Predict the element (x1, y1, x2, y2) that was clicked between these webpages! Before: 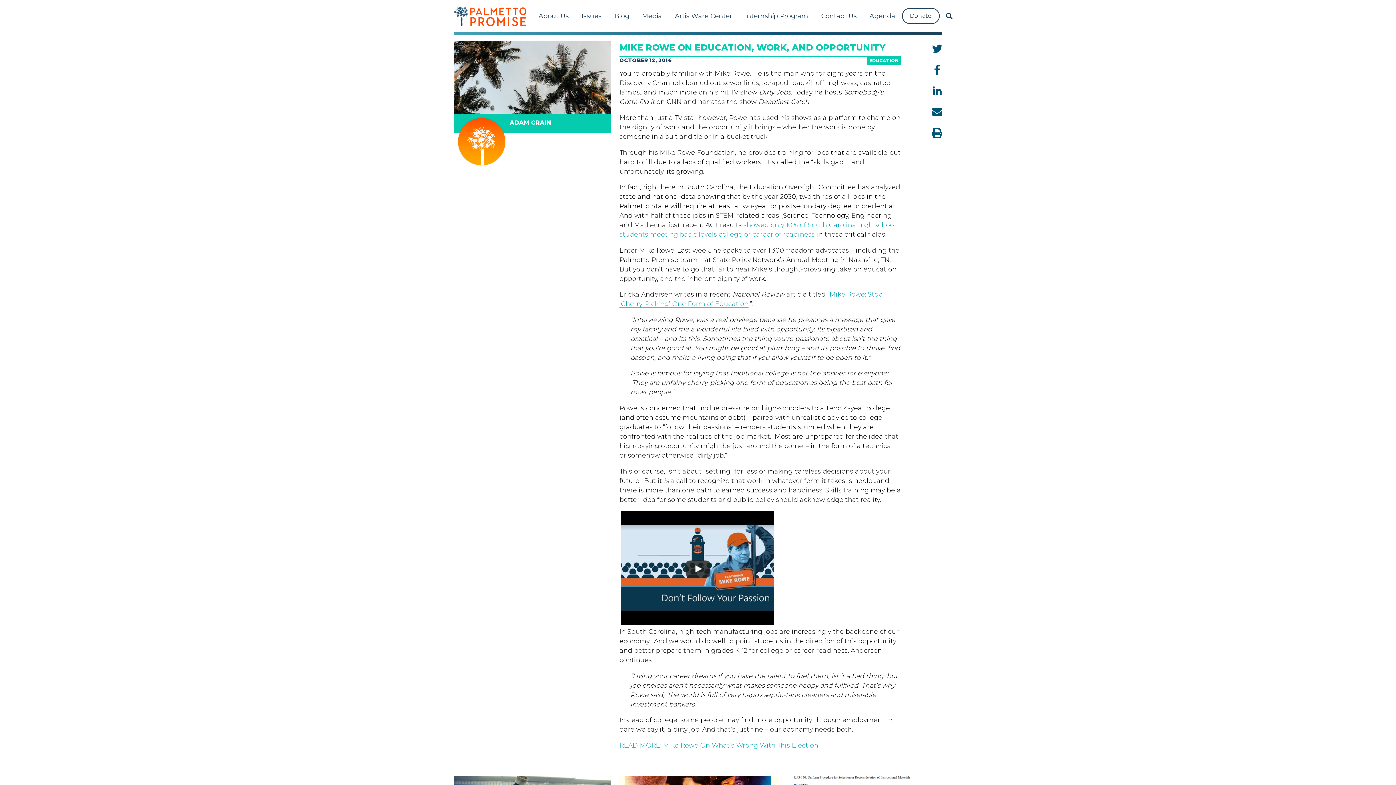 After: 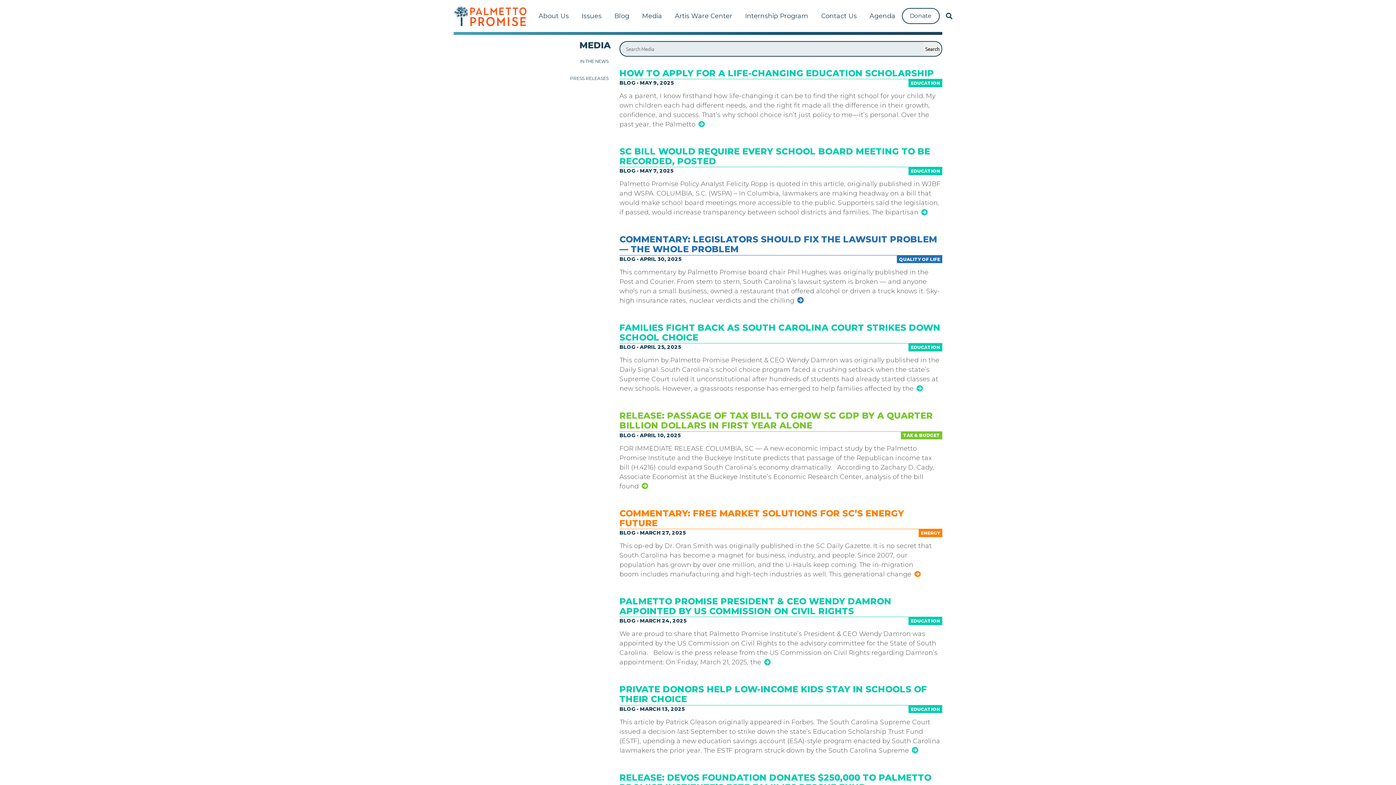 Action: label: Media bbox: (635, 5, 668, 25)